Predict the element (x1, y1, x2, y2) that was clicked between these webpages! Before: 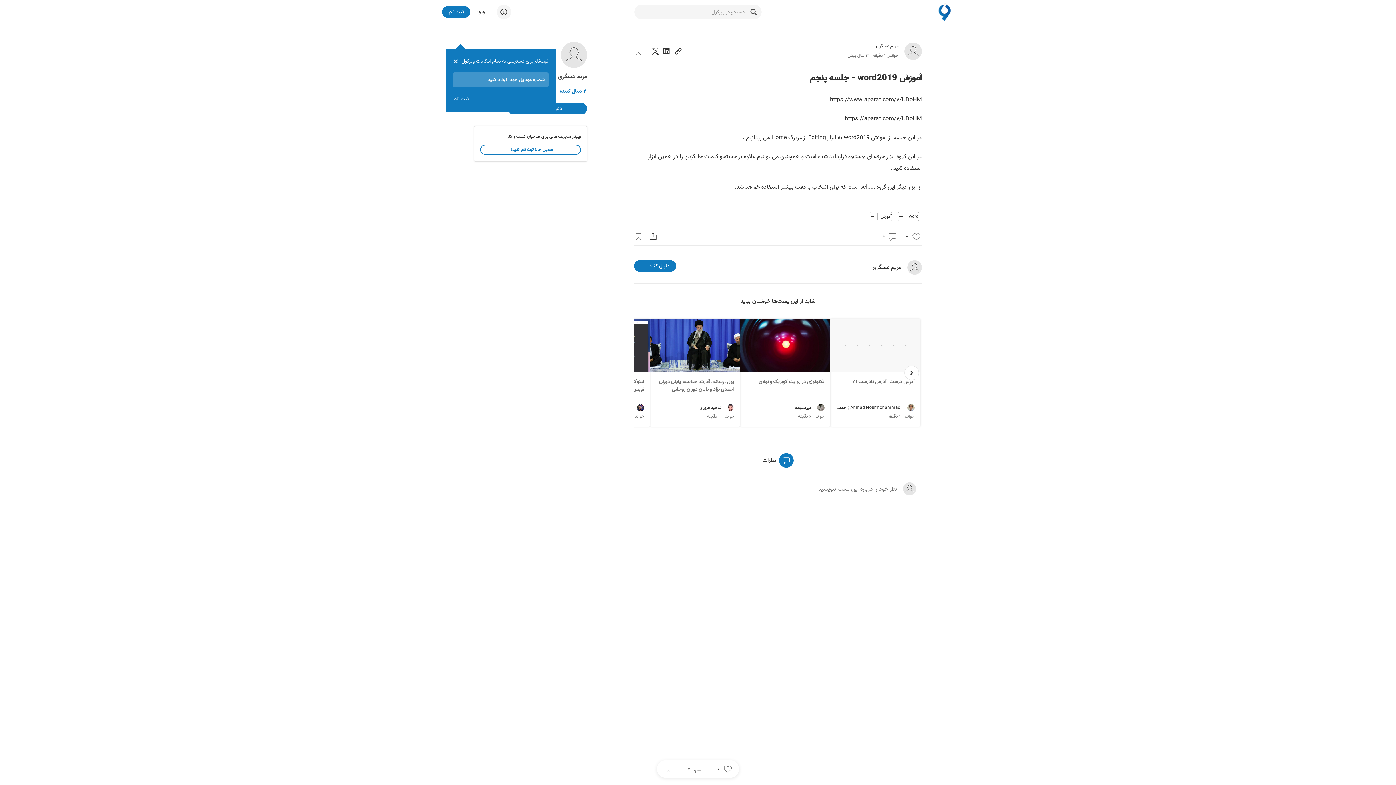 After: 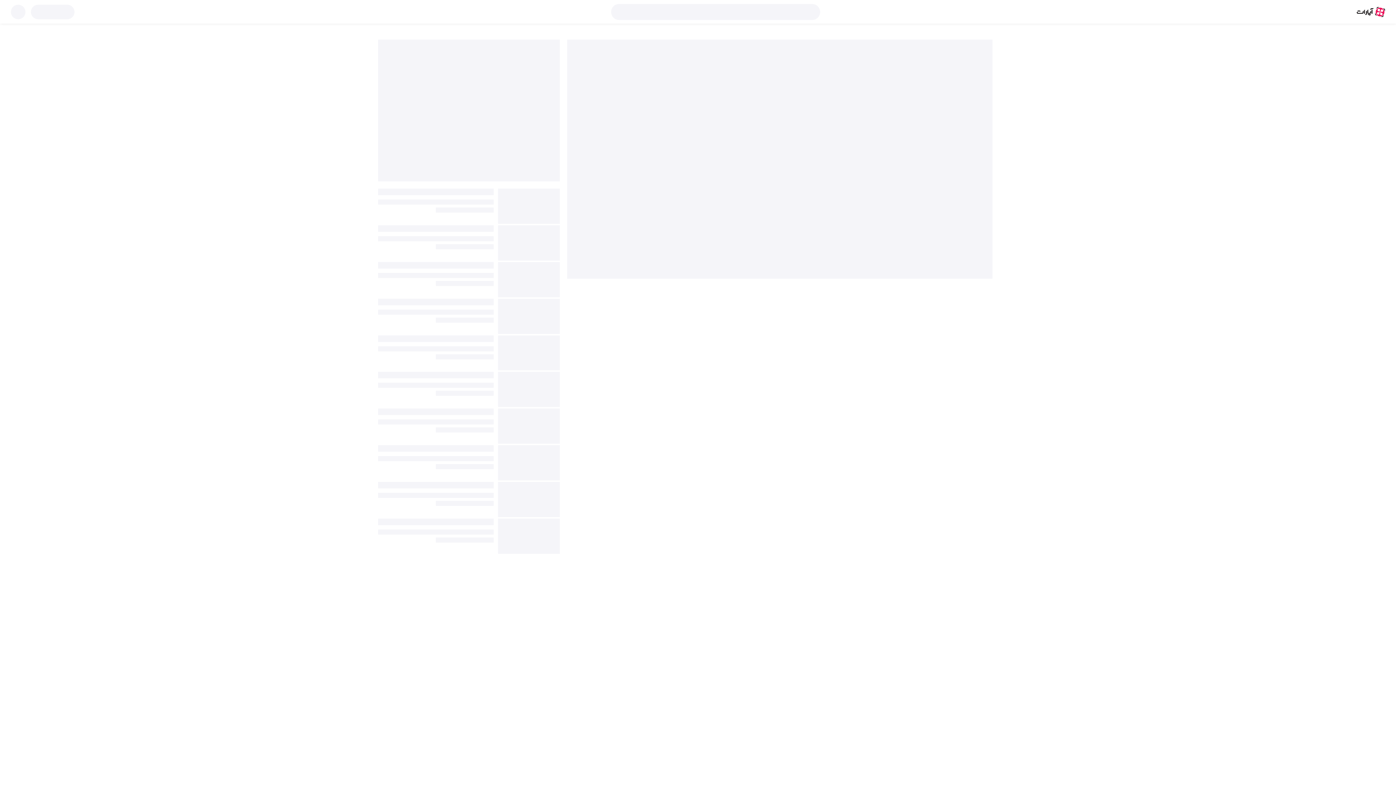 Action: bbox: (830, 95, 922, 104) label: https://www.aparat.com/v/UDoHM